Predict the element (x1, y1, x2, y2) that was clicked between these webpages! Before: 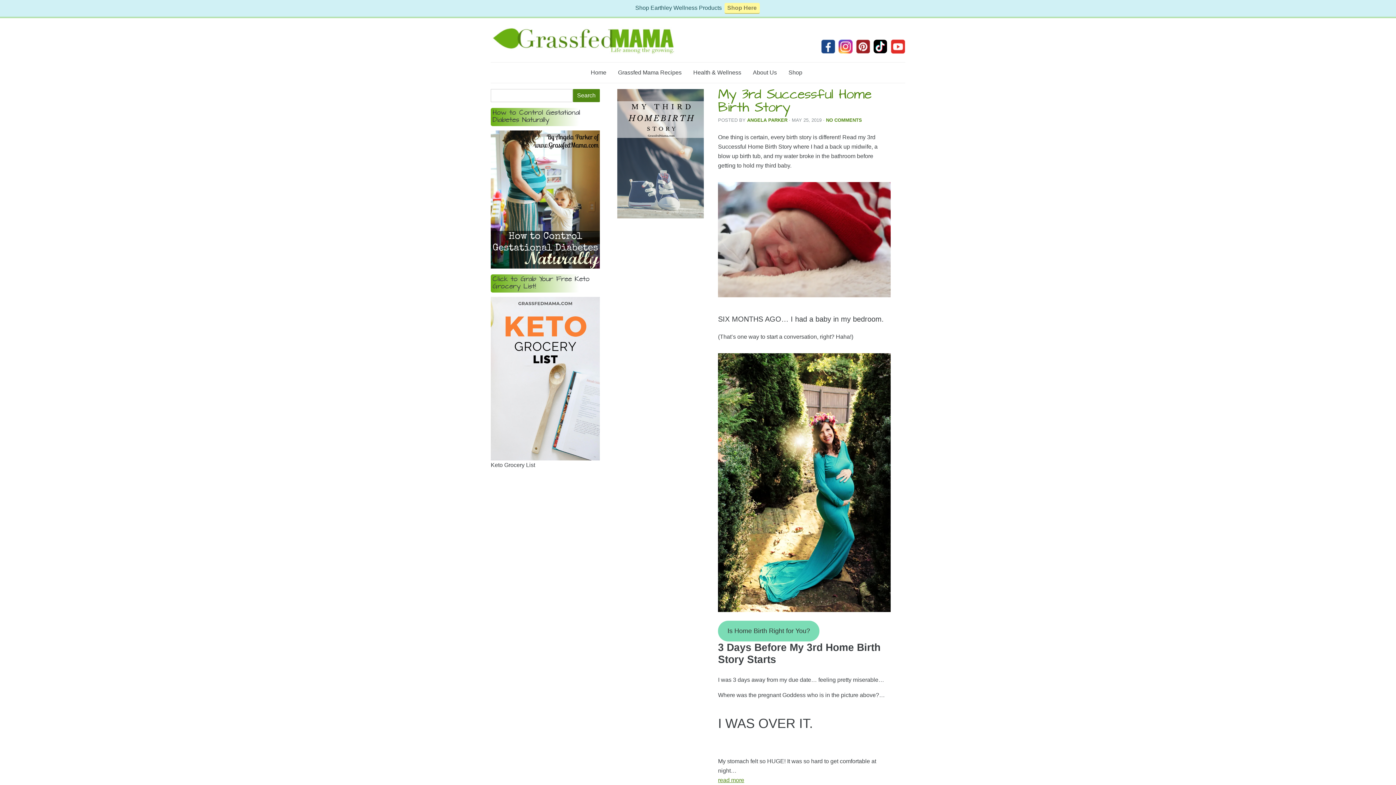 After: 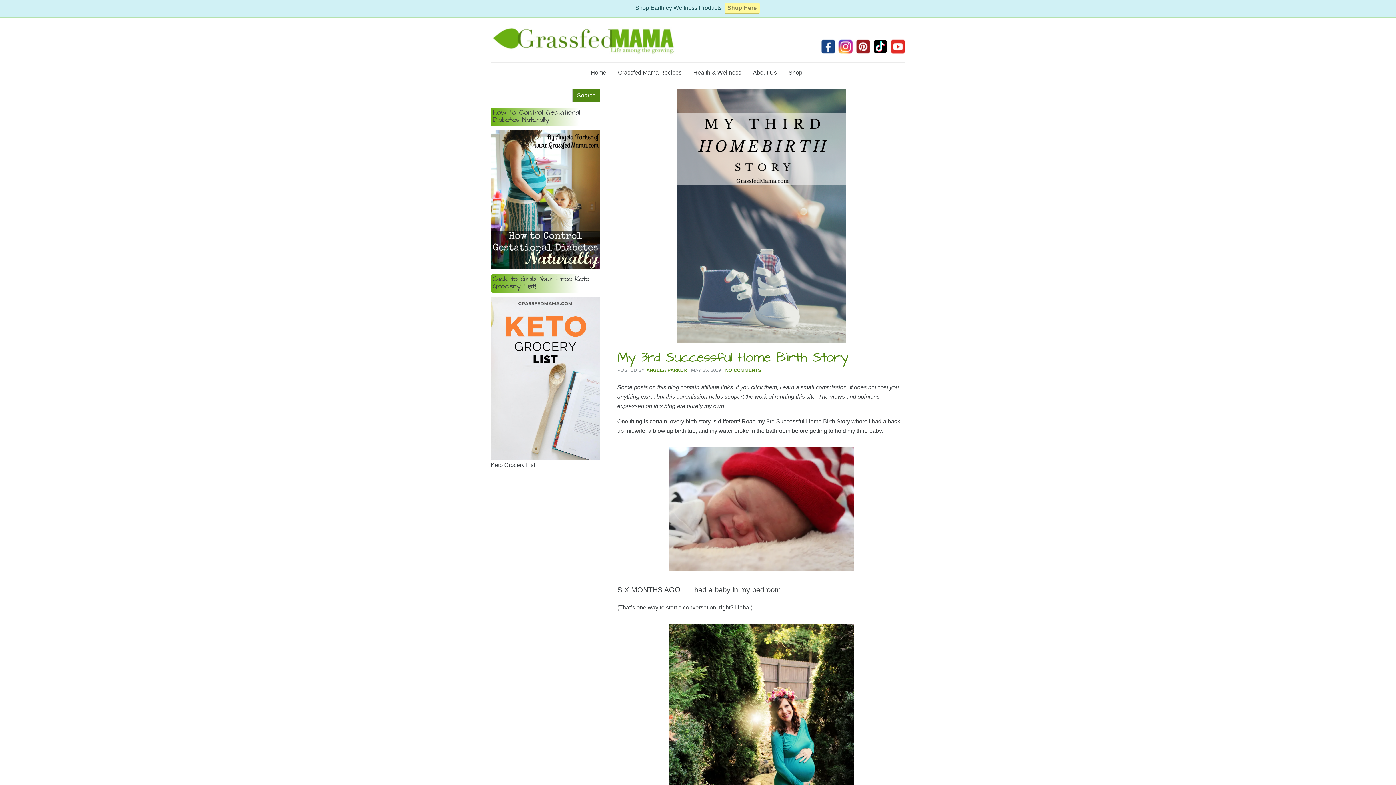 Action: bbox: (718, 777, 744, 783) label: read more